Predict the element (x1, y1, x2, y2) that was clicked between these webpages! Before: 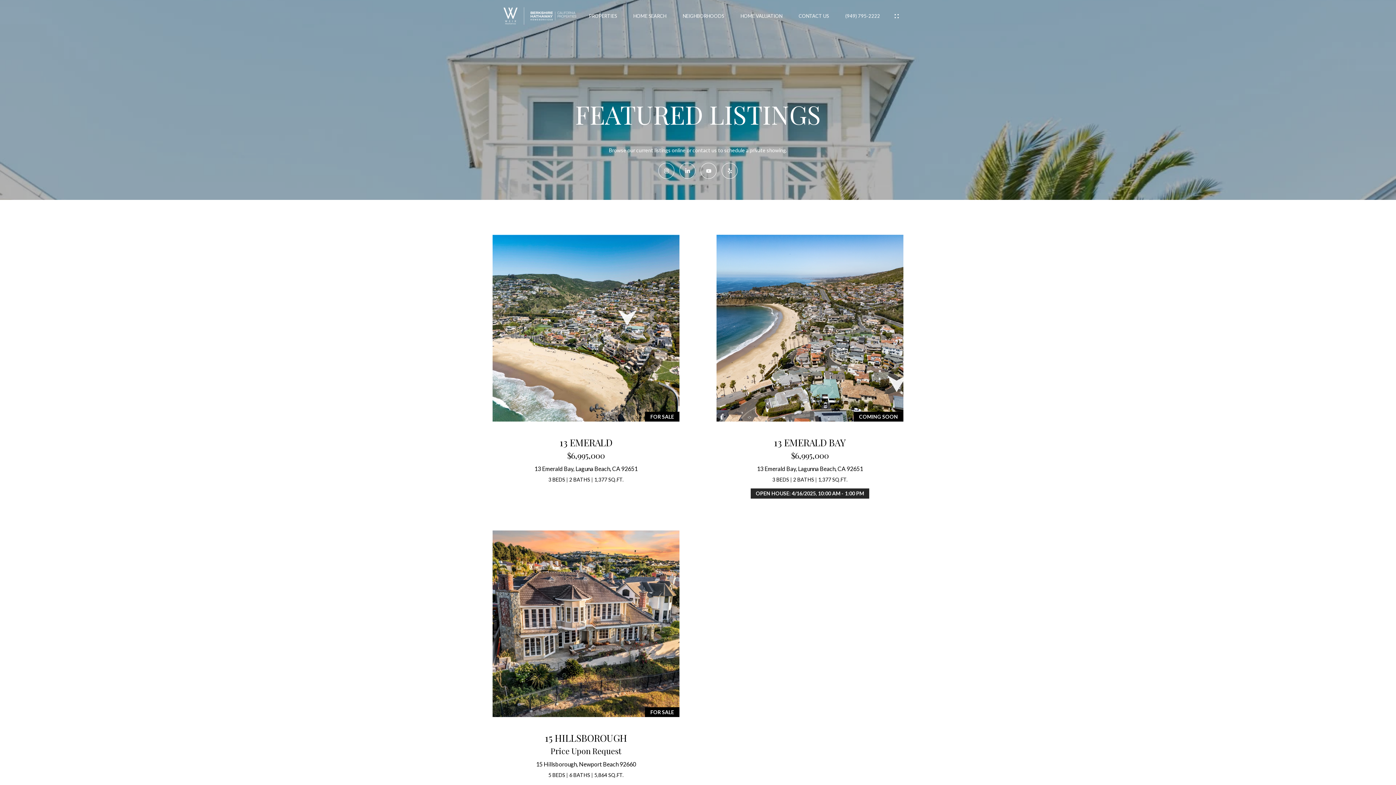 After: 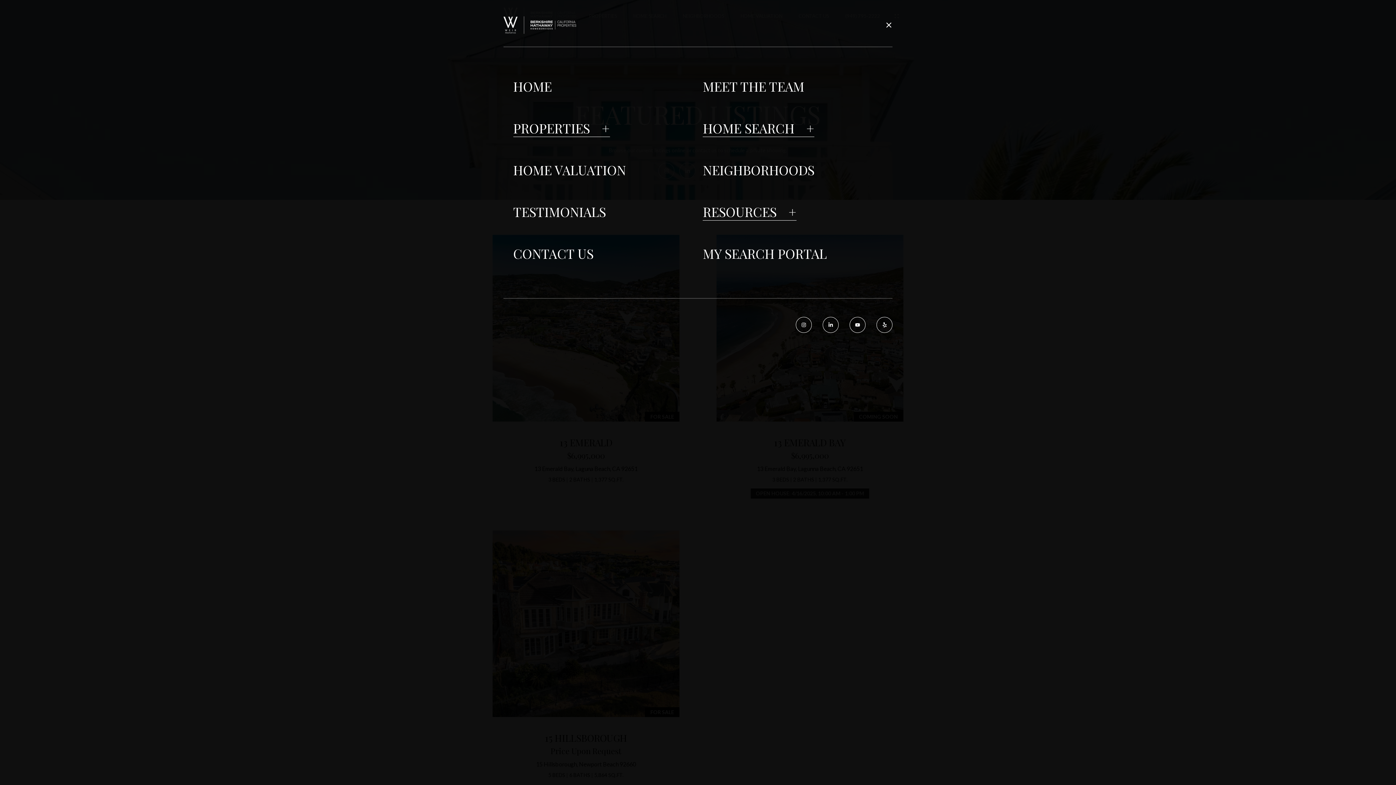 Action: bbox: (893, 12, 900, 19)